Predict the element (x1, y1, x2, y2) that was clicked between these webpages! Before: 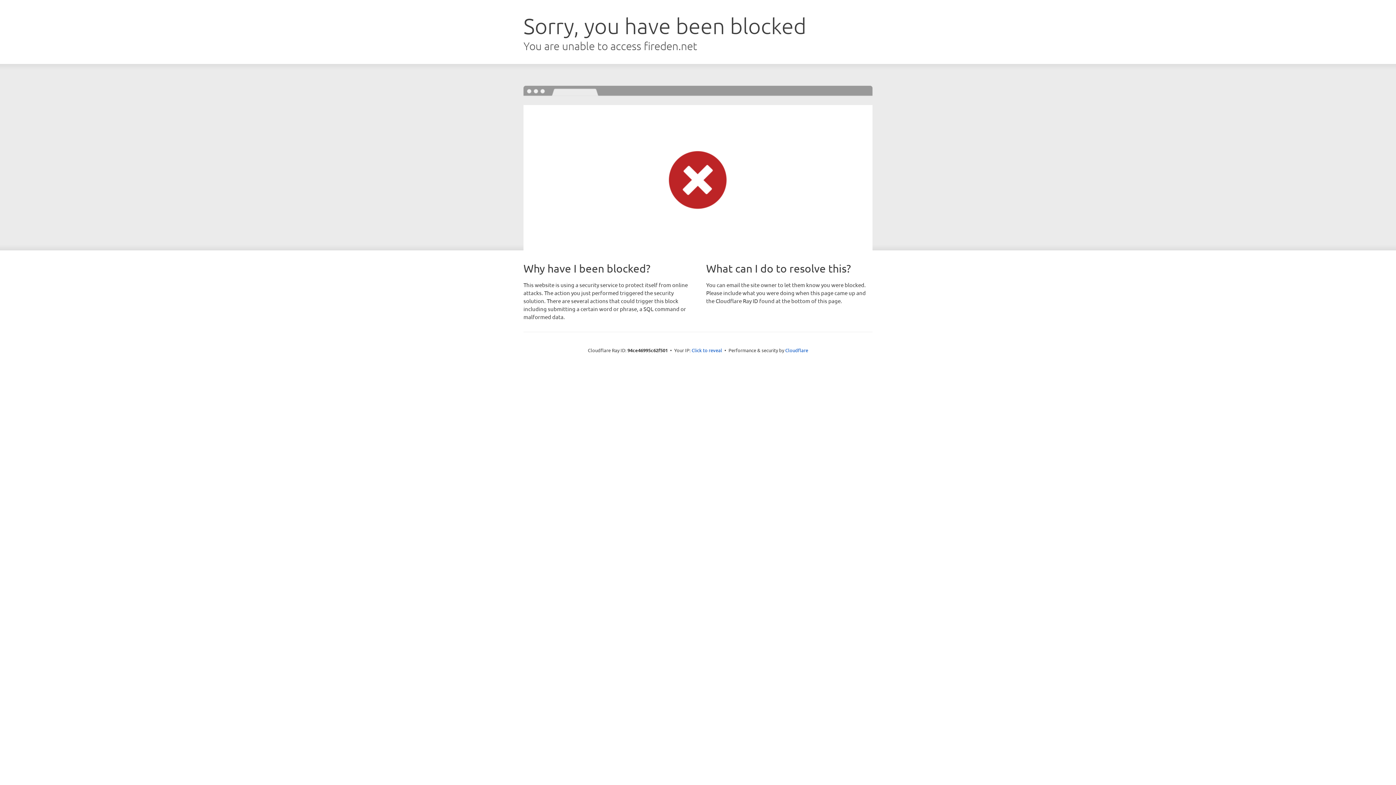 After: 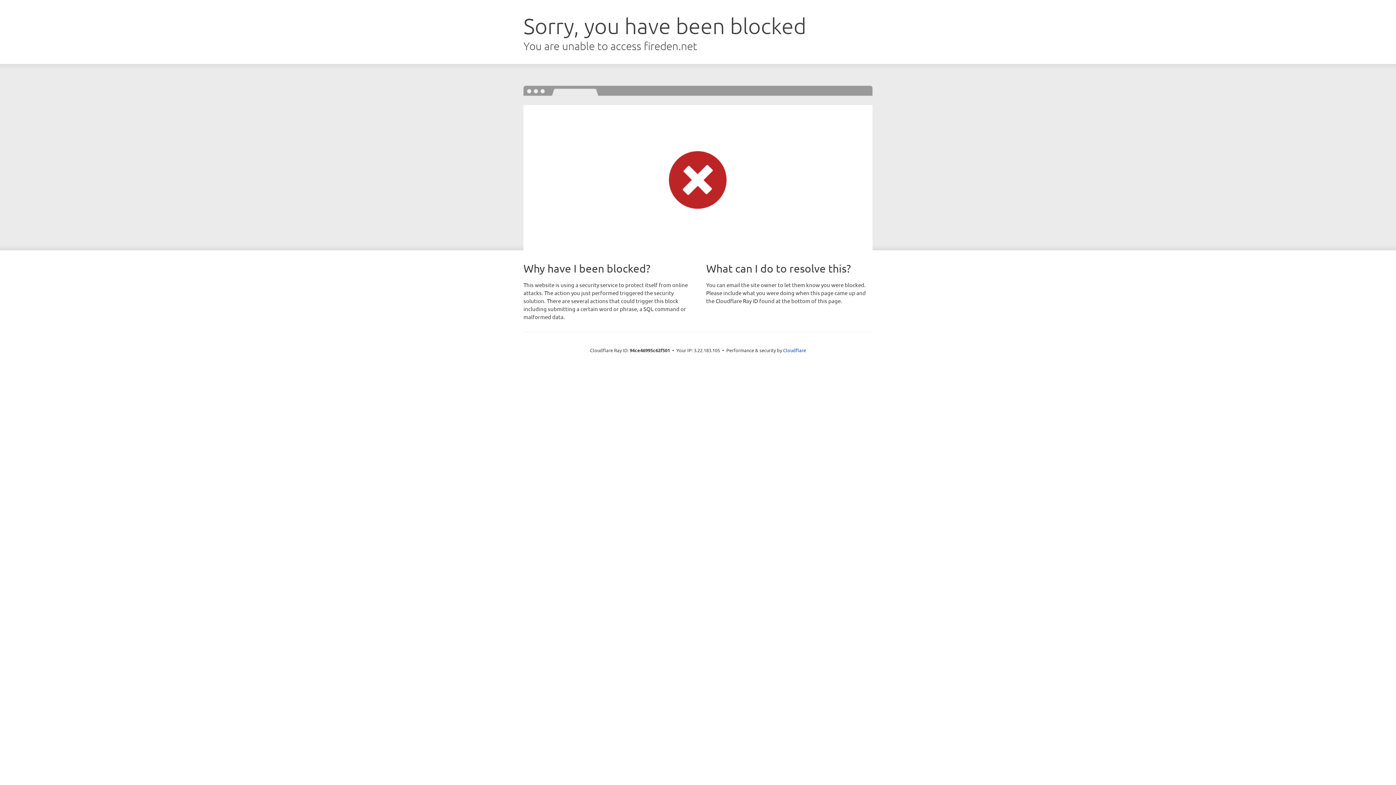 Action: label: Click to reveal bbox: (691, 346, 722, 353)